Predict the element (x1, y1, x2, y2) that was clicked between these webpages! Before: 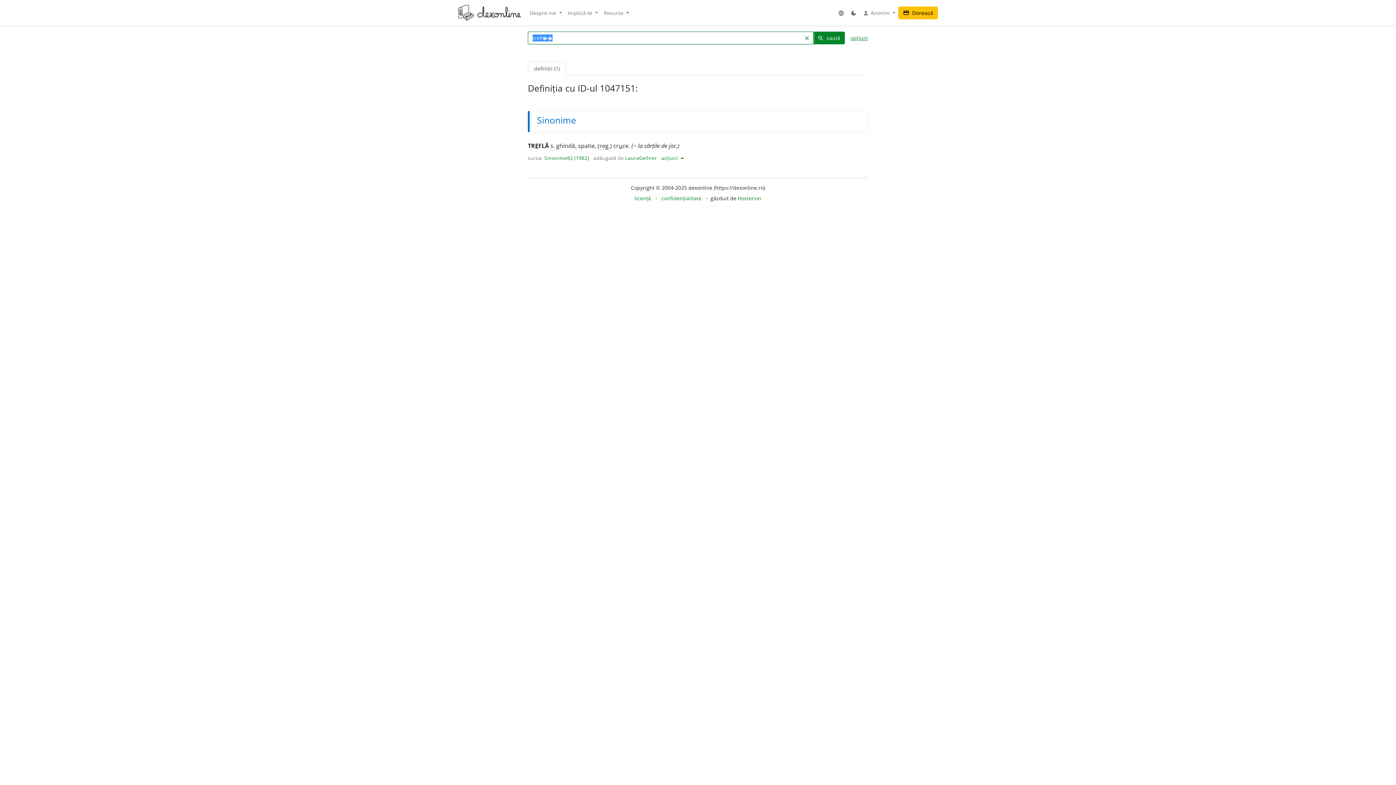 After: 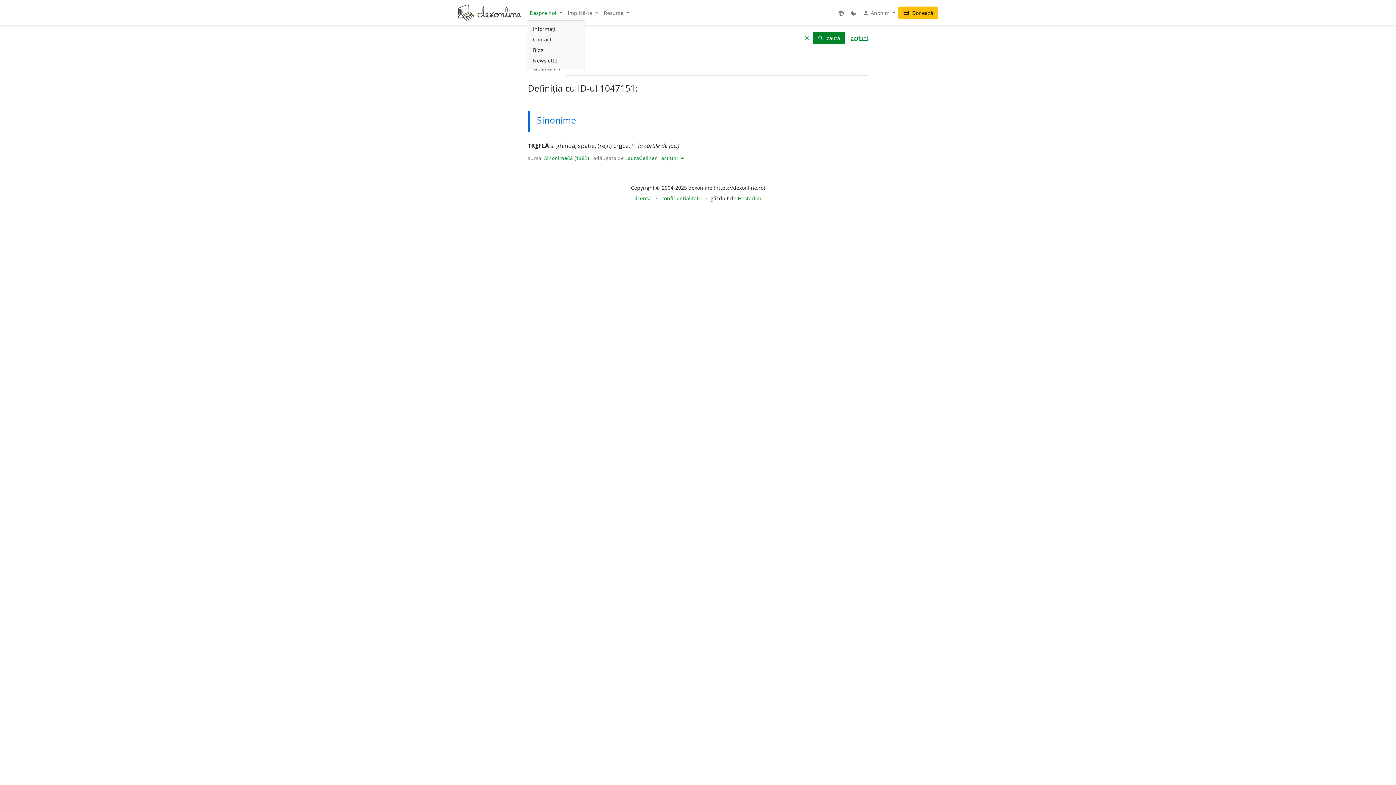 Action: bbox: (526, 6, 565, 19) label: Despre noi 